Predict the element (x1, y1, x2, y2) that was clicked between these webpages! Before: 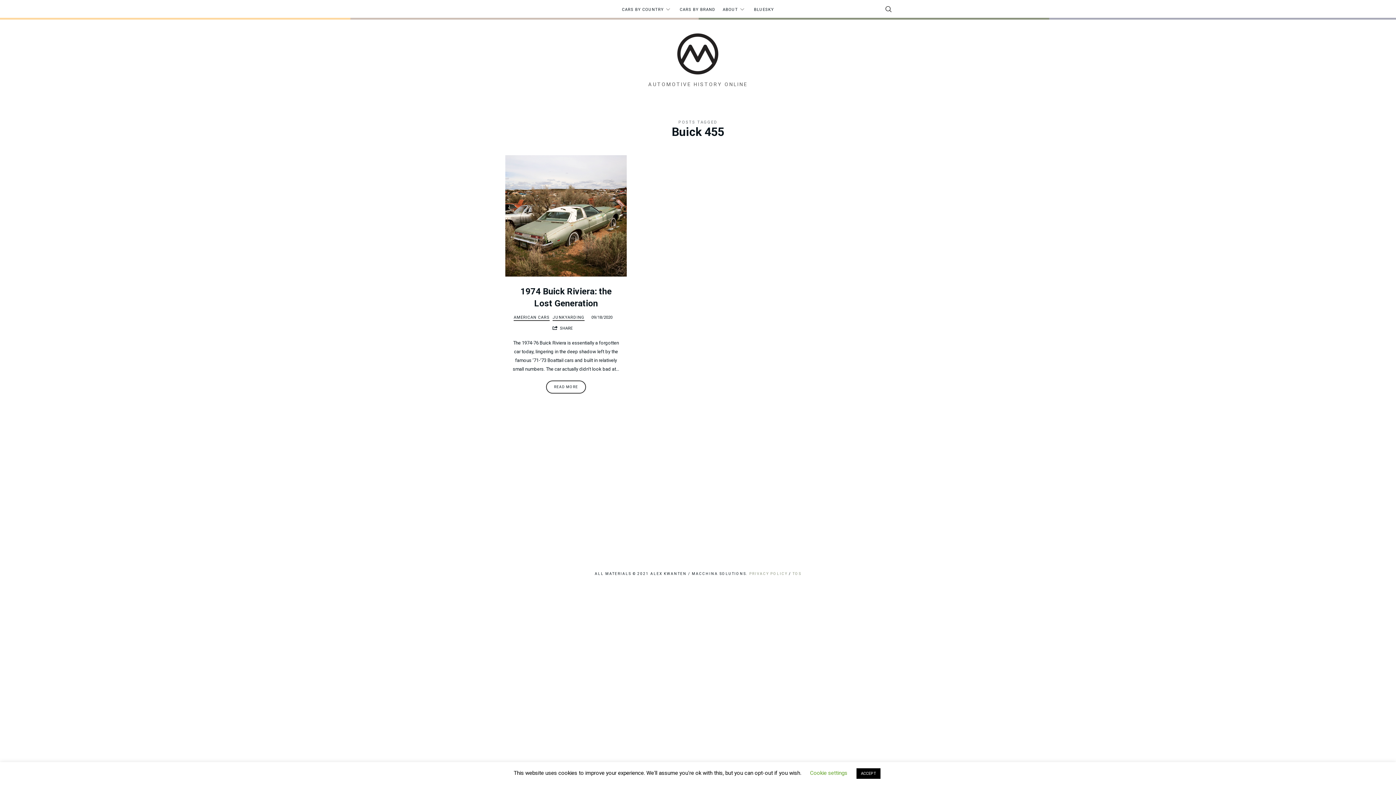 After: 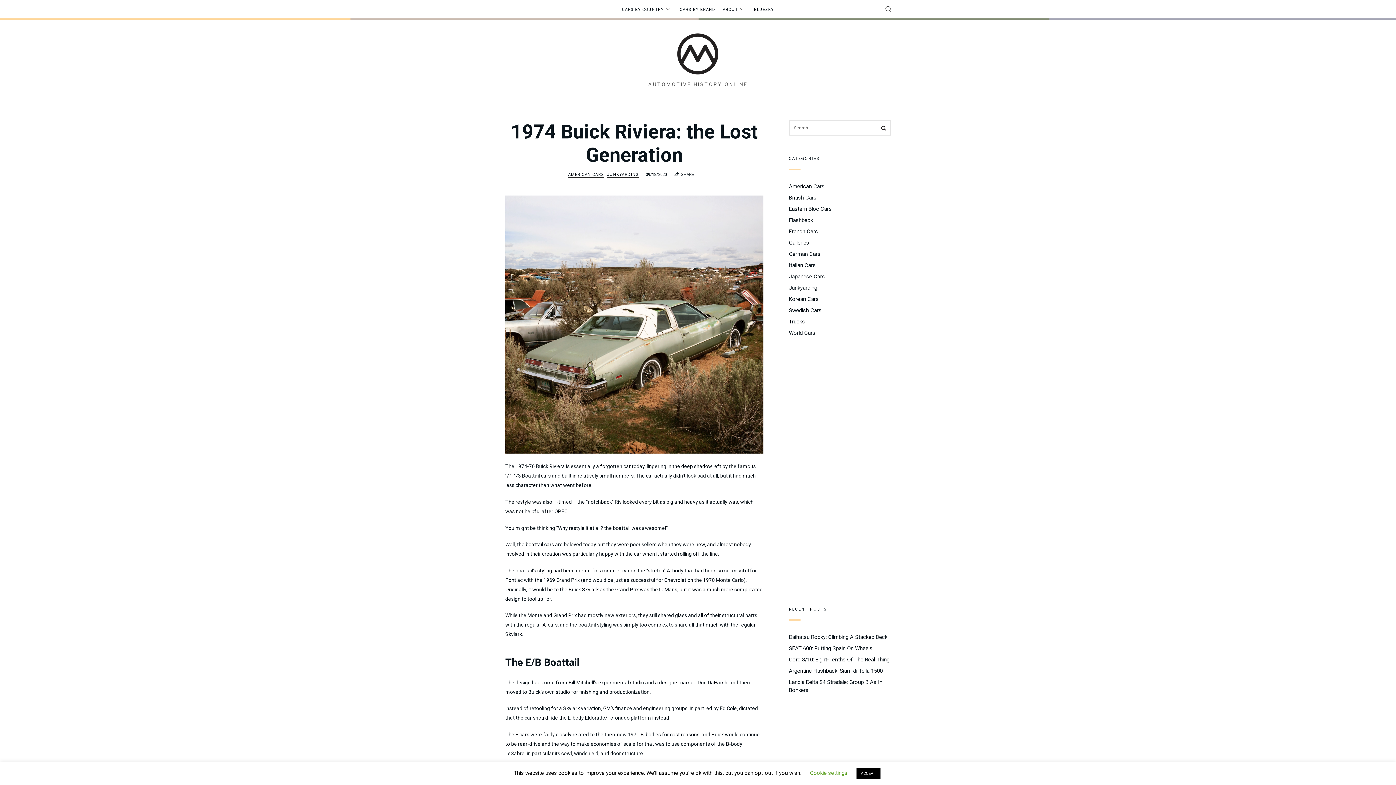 Action: label: READ MORE bbox: (546, 380, 586, 393)